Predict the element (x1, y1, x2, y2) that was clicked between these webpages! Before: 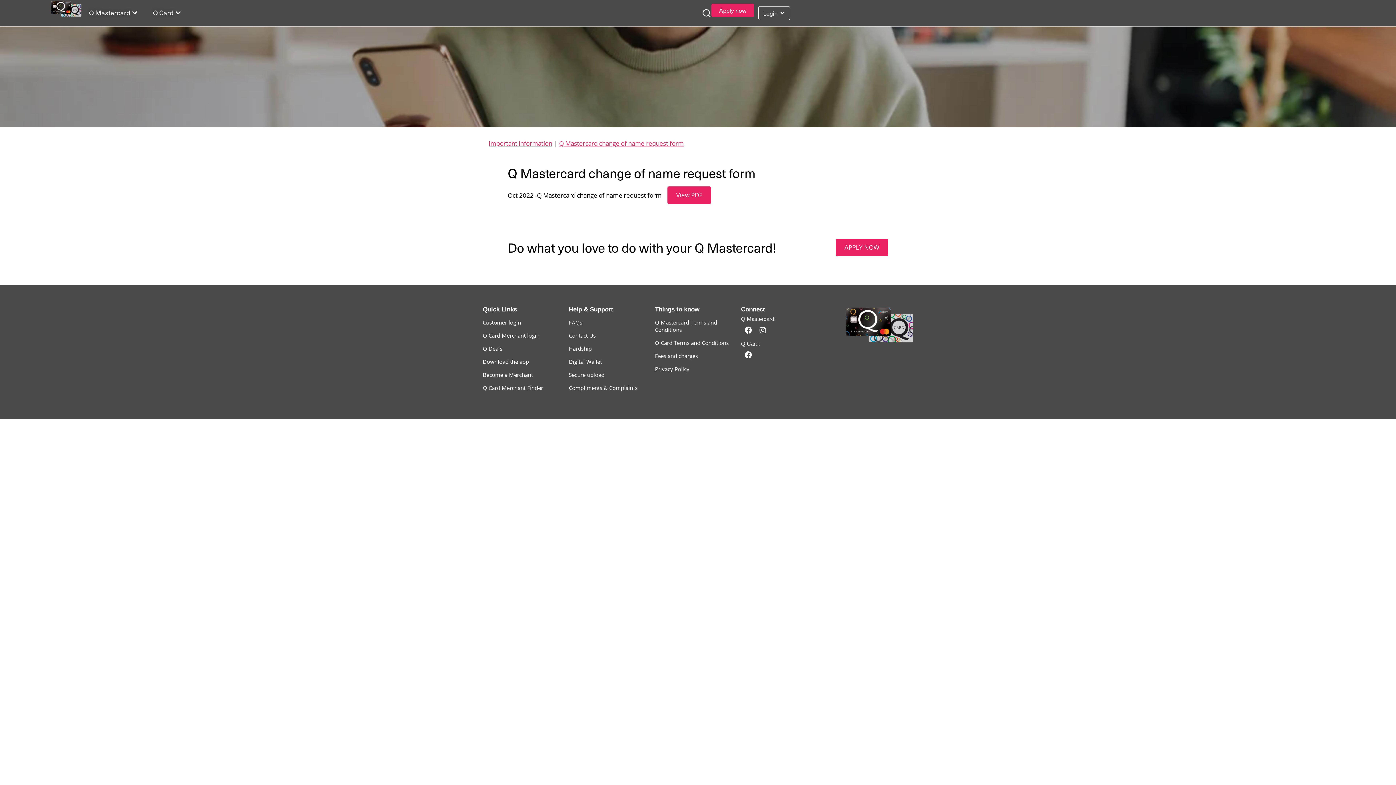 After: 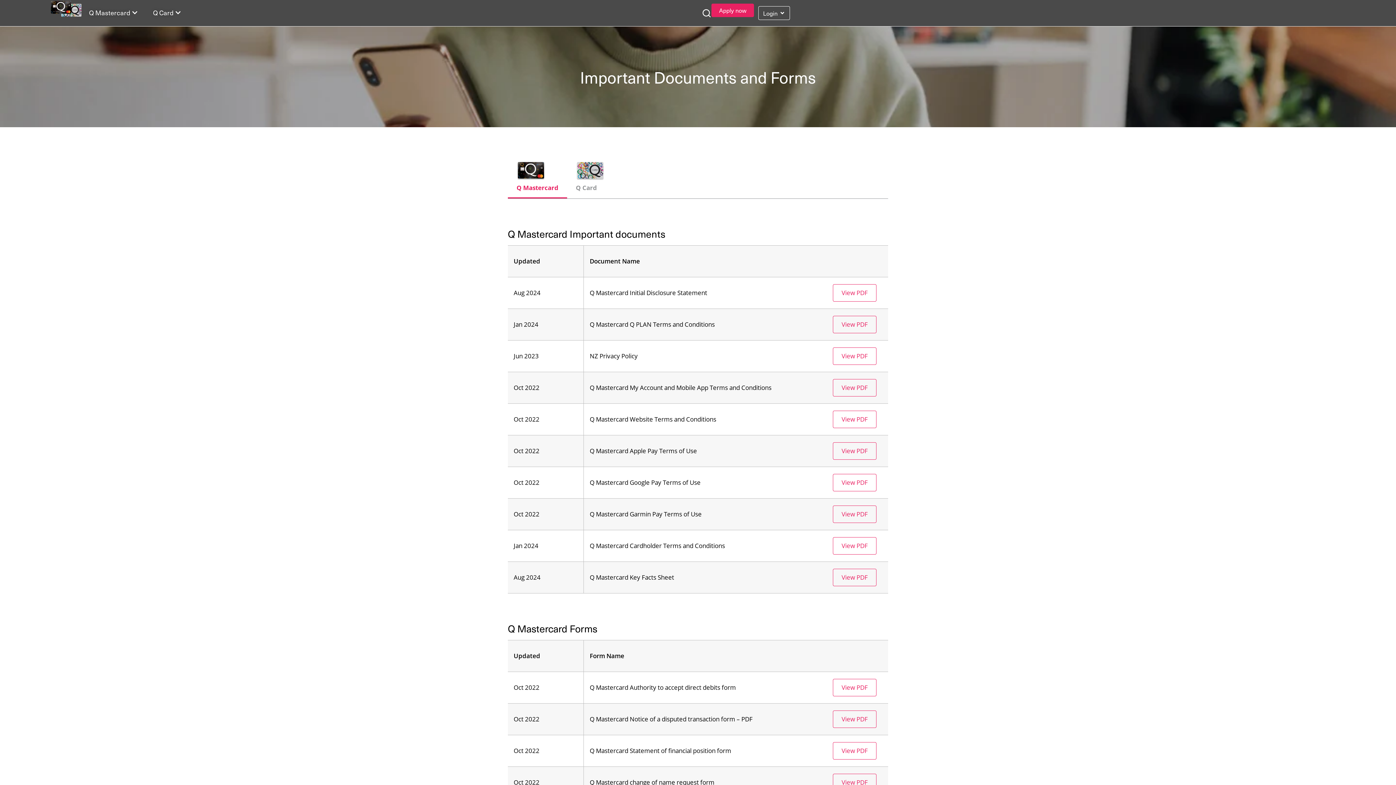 Action: label: Important information bbox: (488, 138, 552, 148)